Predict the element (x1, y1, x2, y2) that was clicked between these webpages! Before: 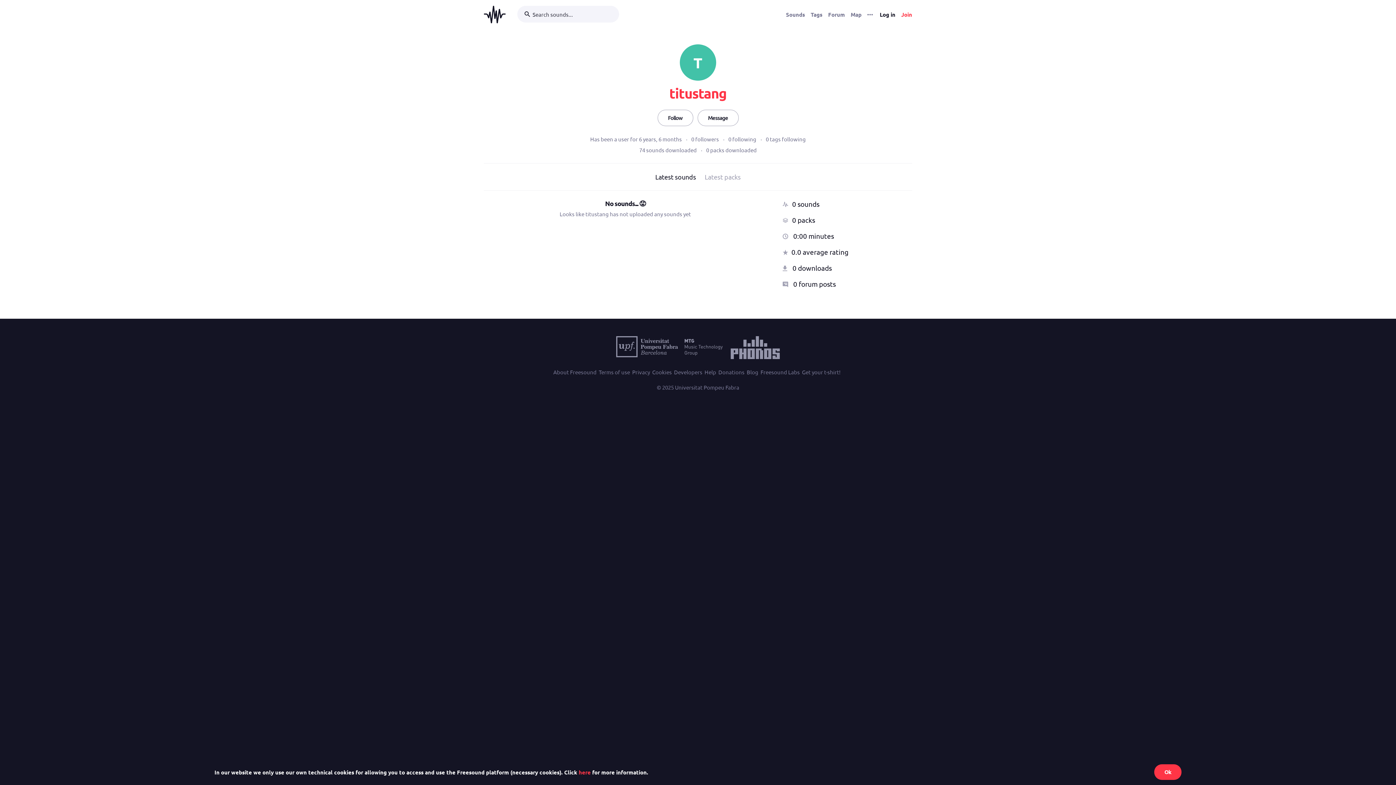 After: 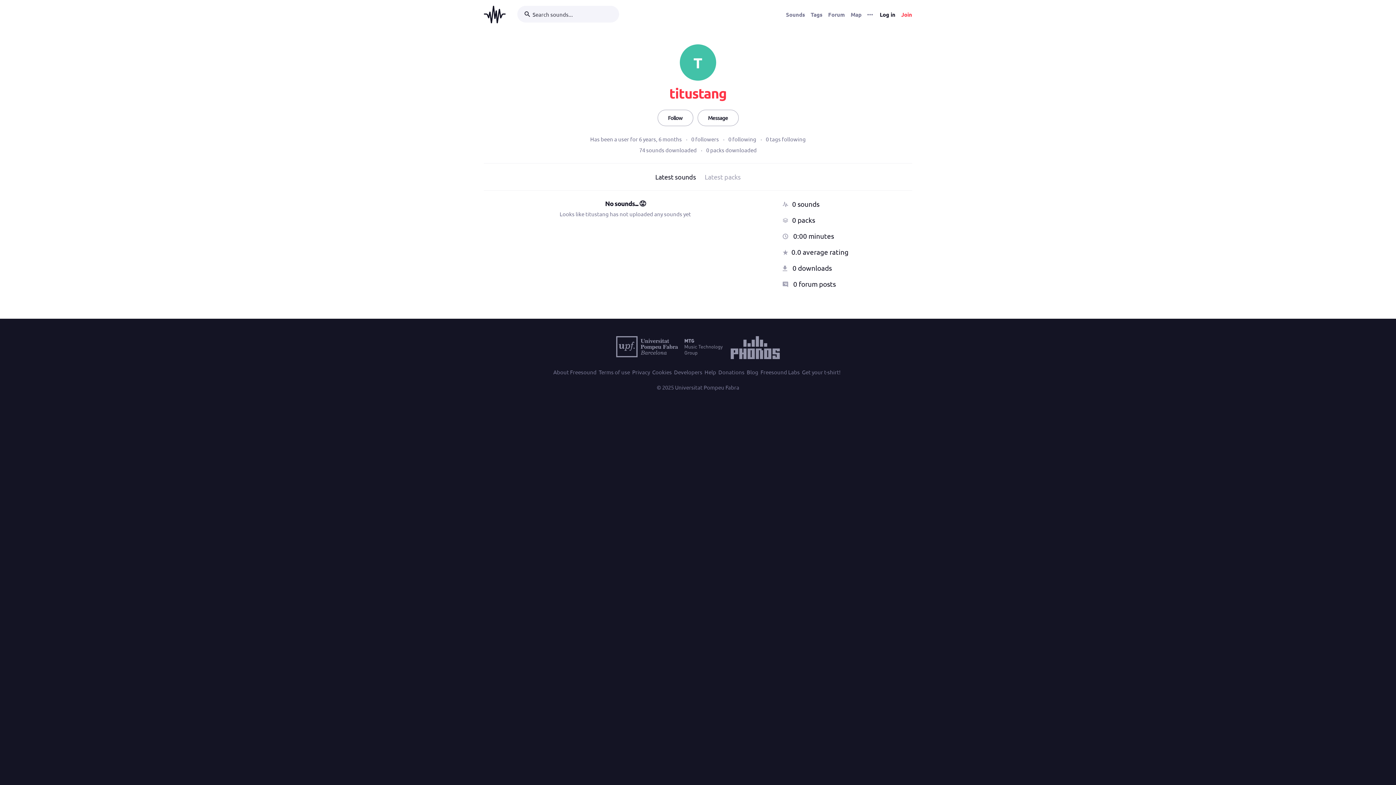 Action: label: Ok bbox: (1154, 764, 1181, 780)